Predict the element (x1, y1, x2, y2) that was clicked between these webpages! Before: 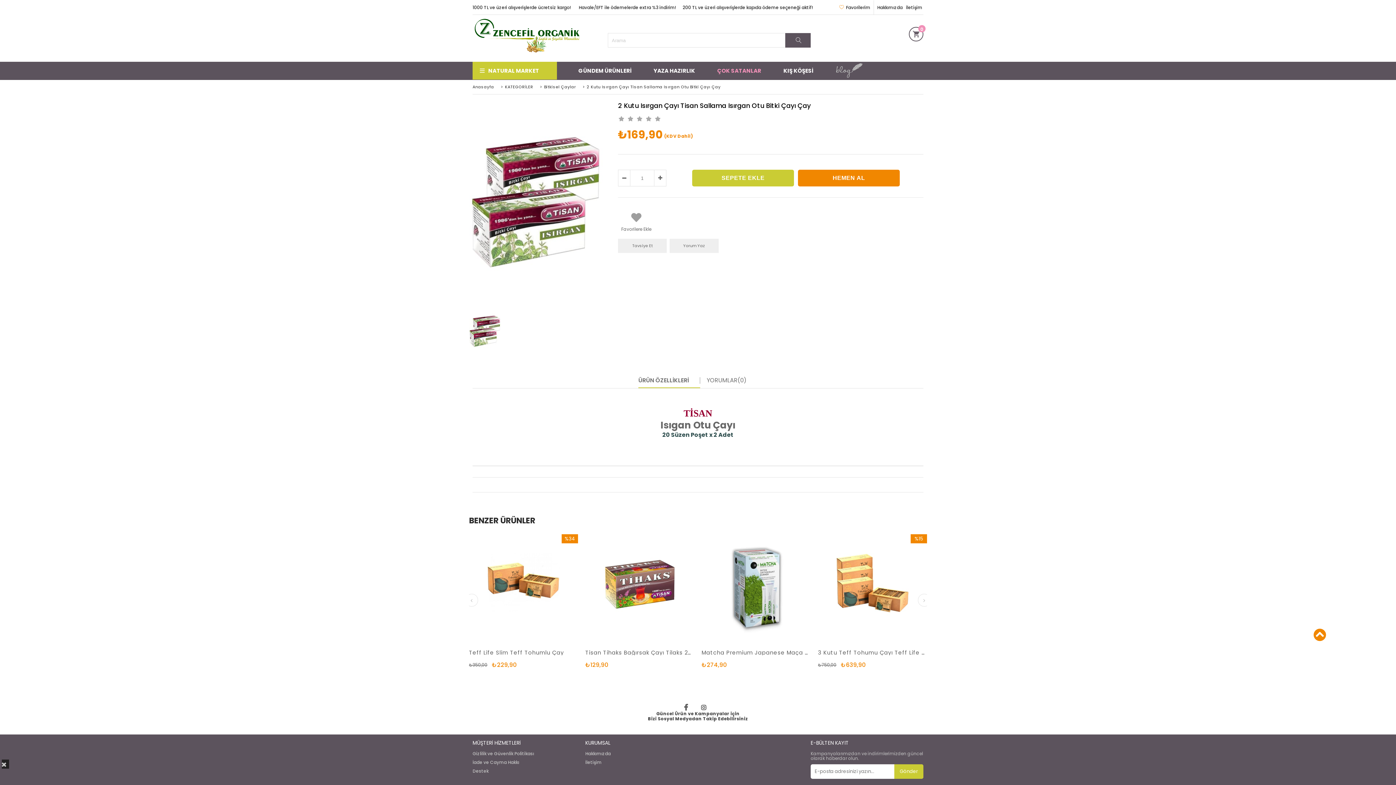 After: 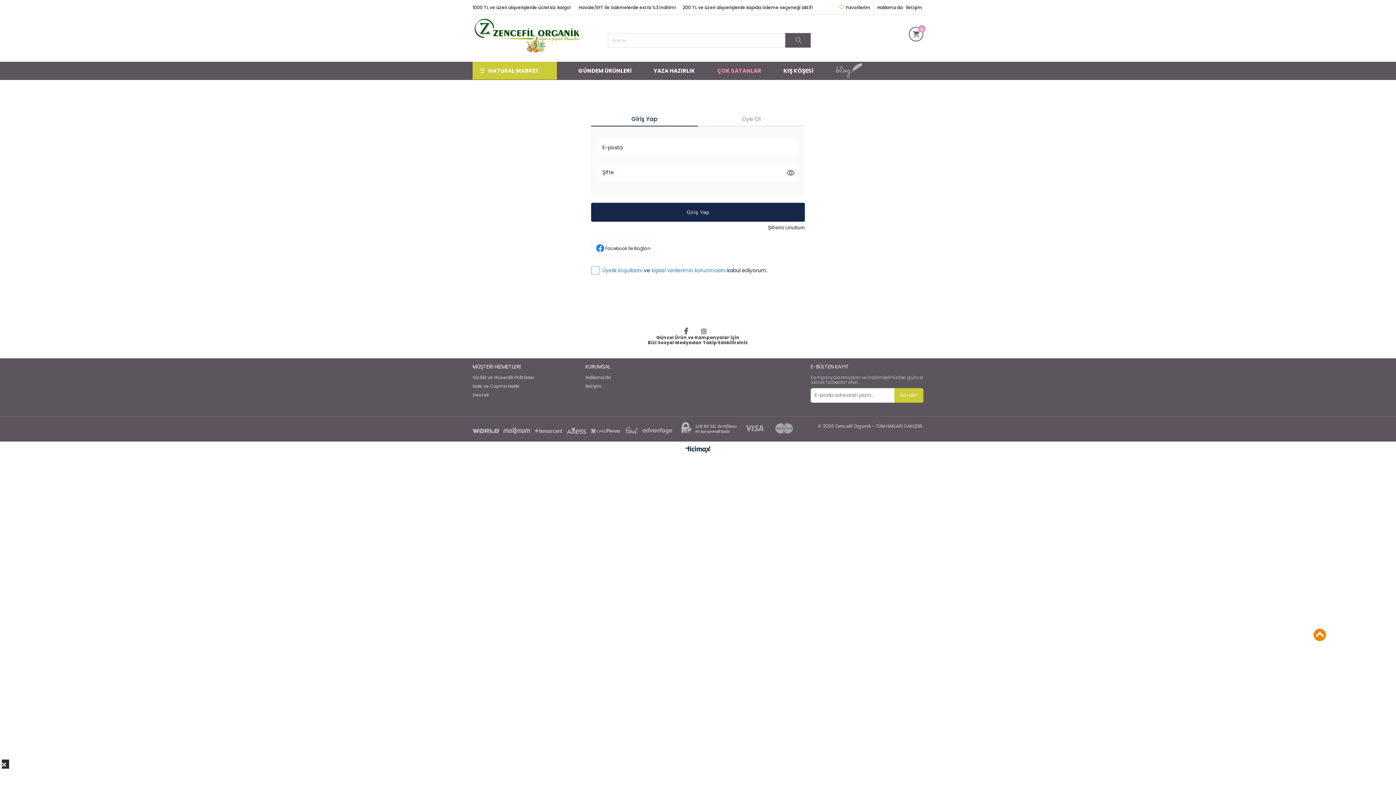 Action: bbox: (618, 208, 654, 231) label: Favorilere Ekle